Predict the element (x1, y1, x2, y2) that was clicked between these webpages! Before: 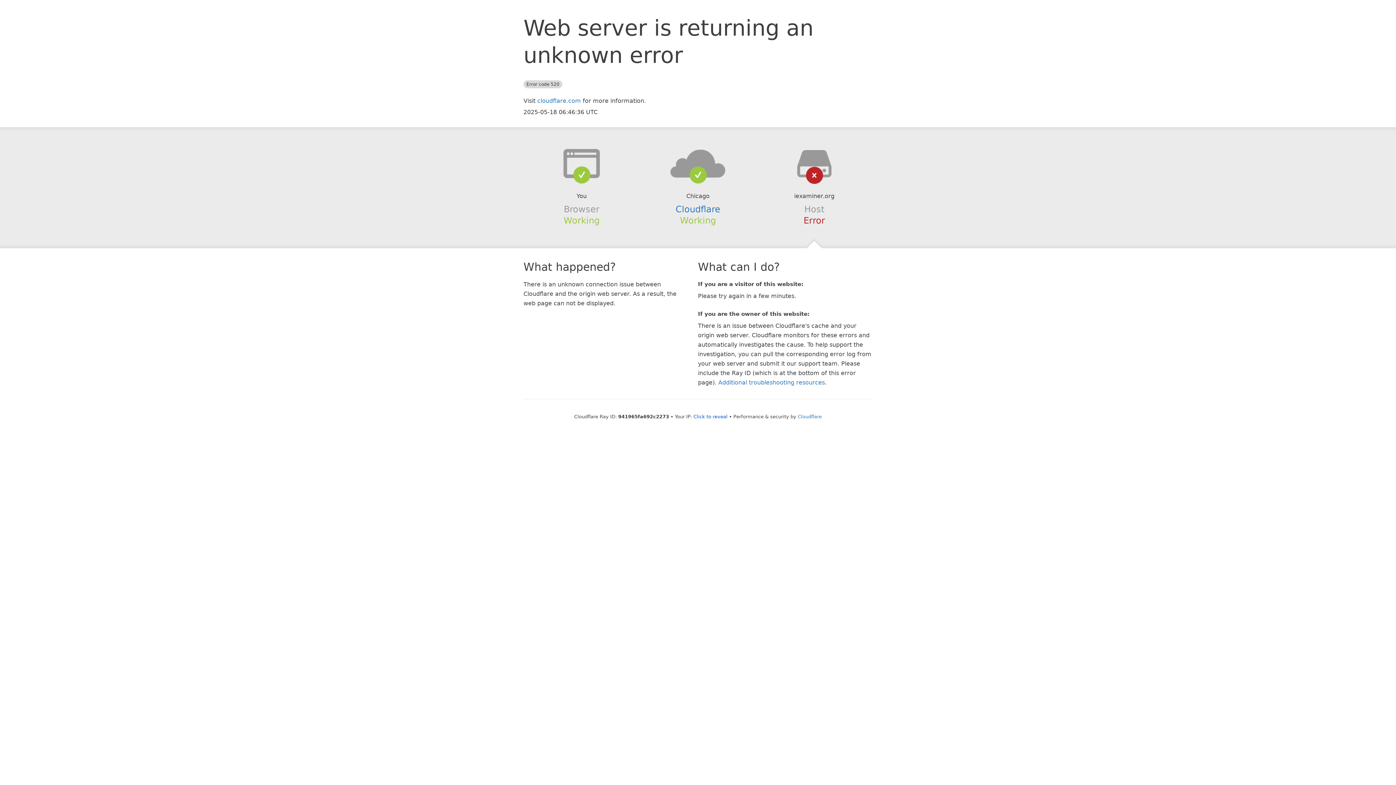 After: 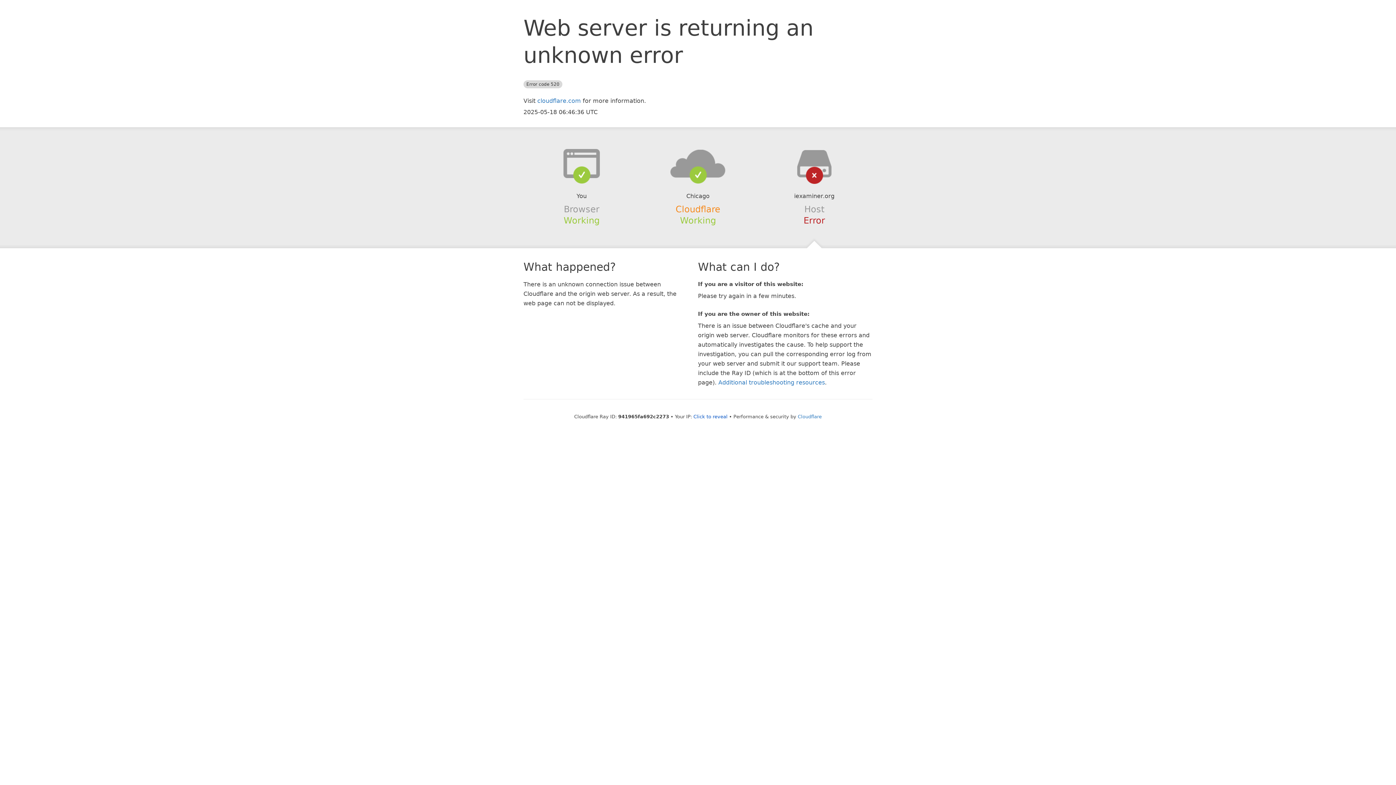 Action: label: Cloudflare bbox: (675, 204, 720, 214)